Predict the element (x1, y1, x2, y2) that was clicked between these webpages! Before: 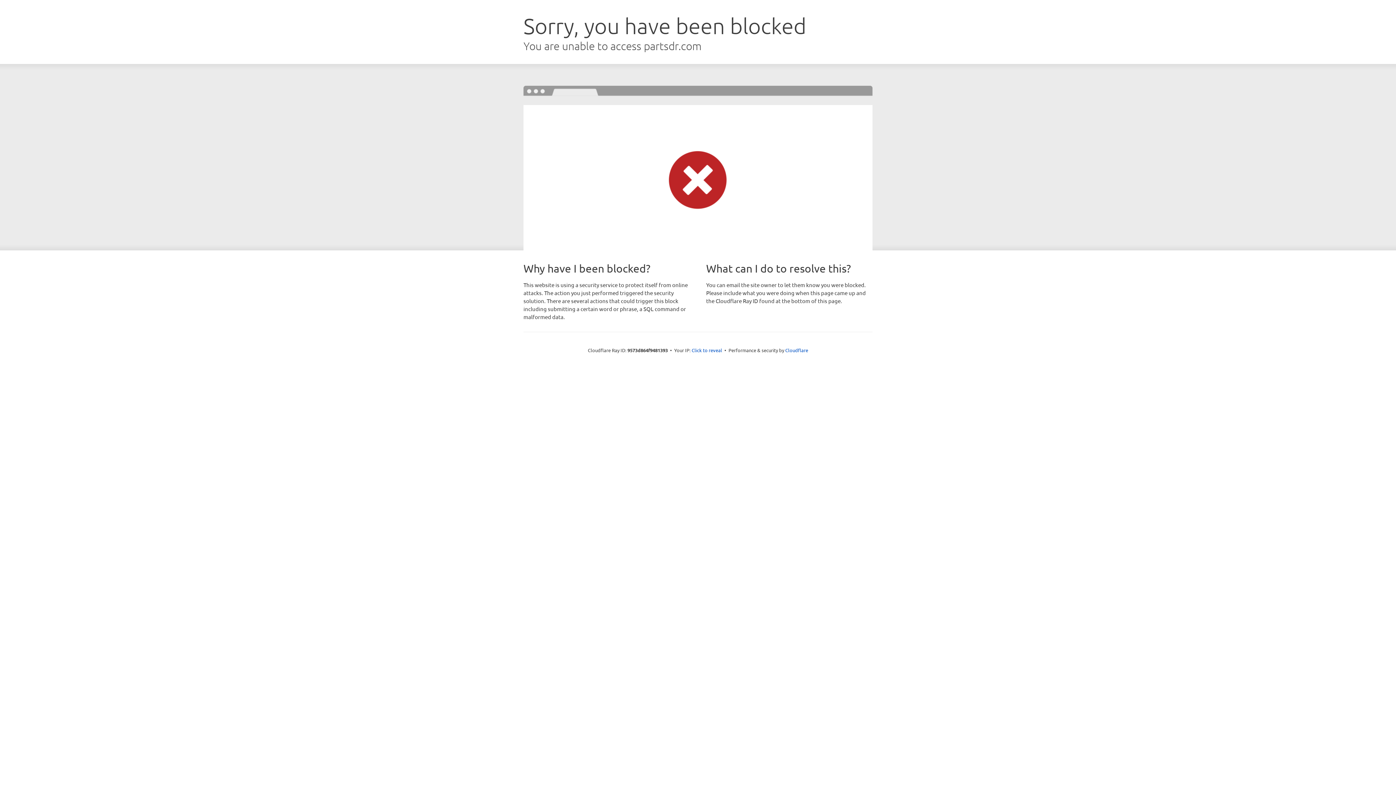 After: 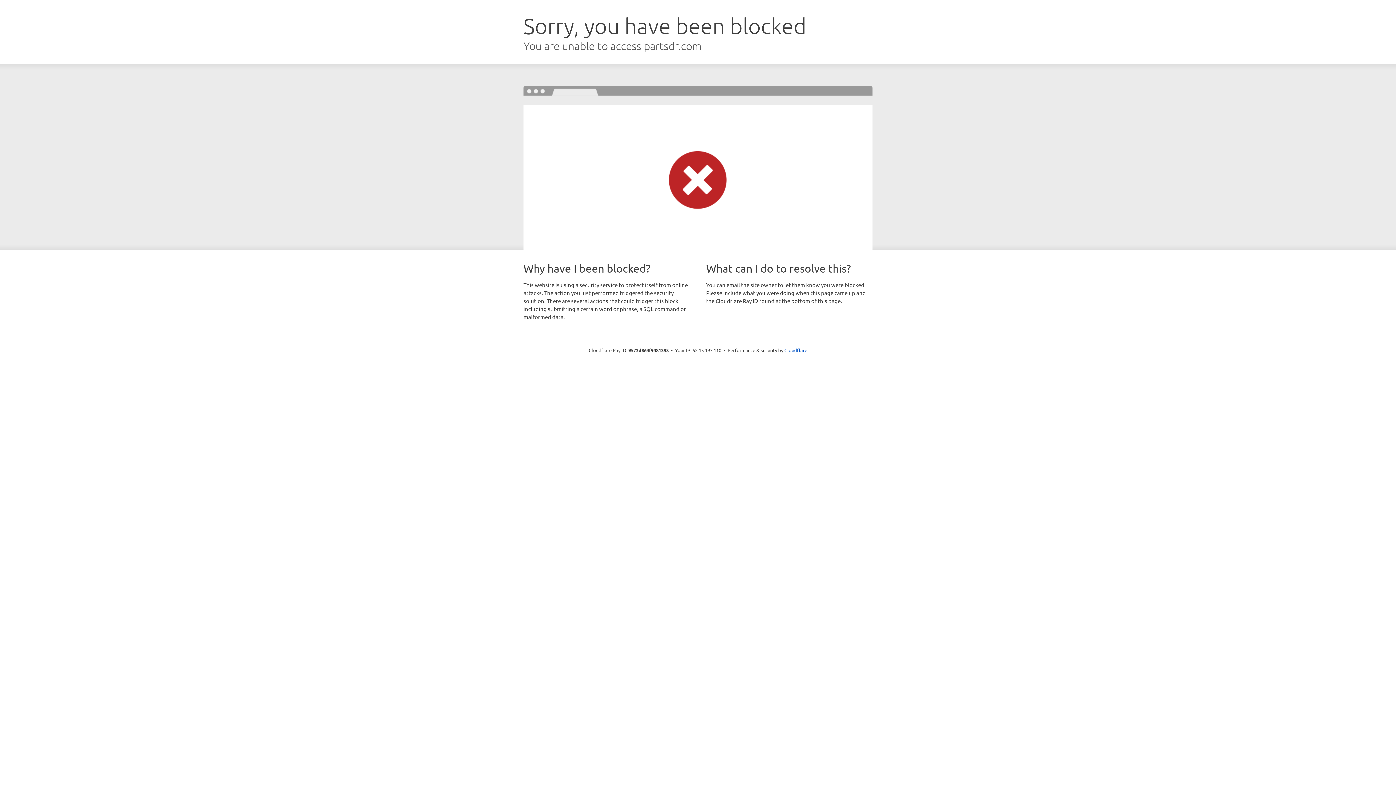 Action: label: Click to reveal bbox: (691, 346, 722, 353)